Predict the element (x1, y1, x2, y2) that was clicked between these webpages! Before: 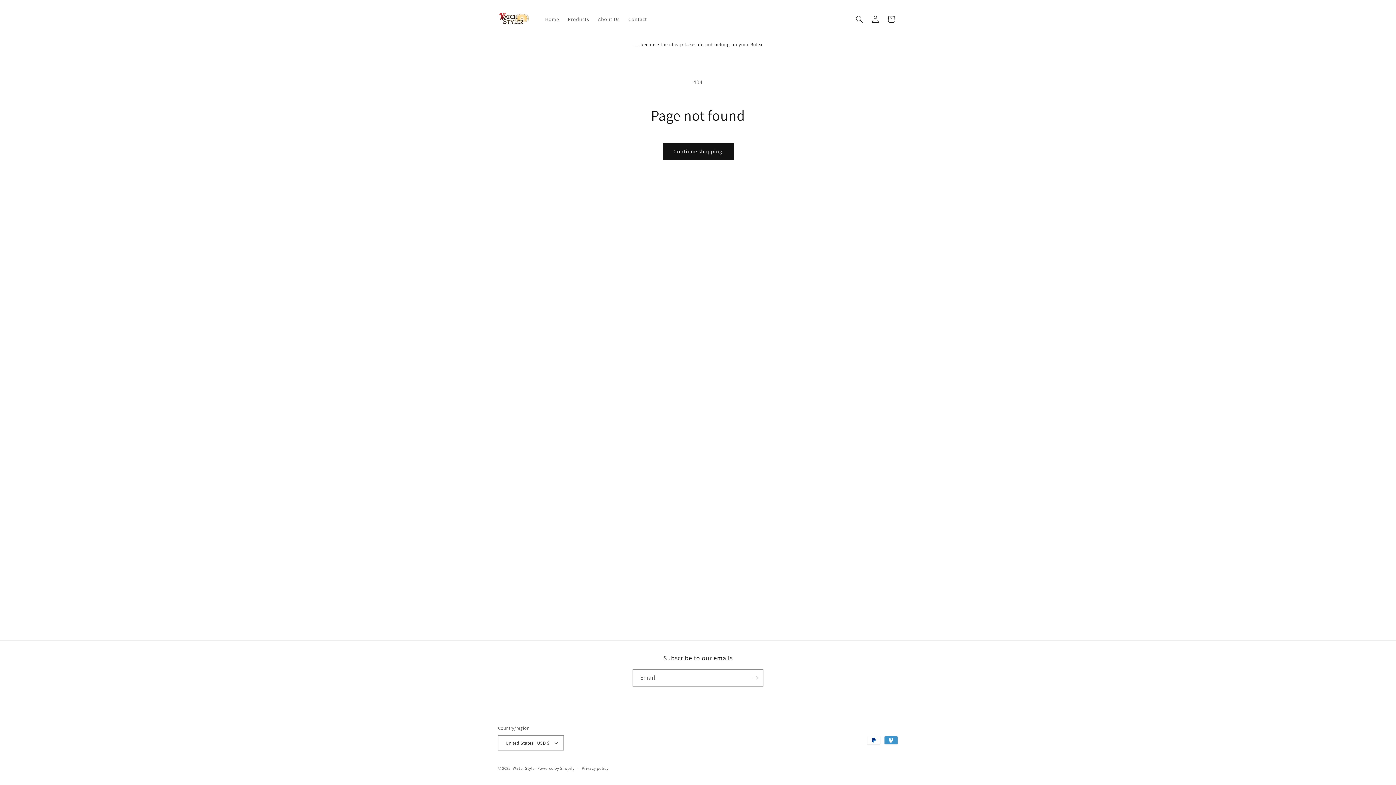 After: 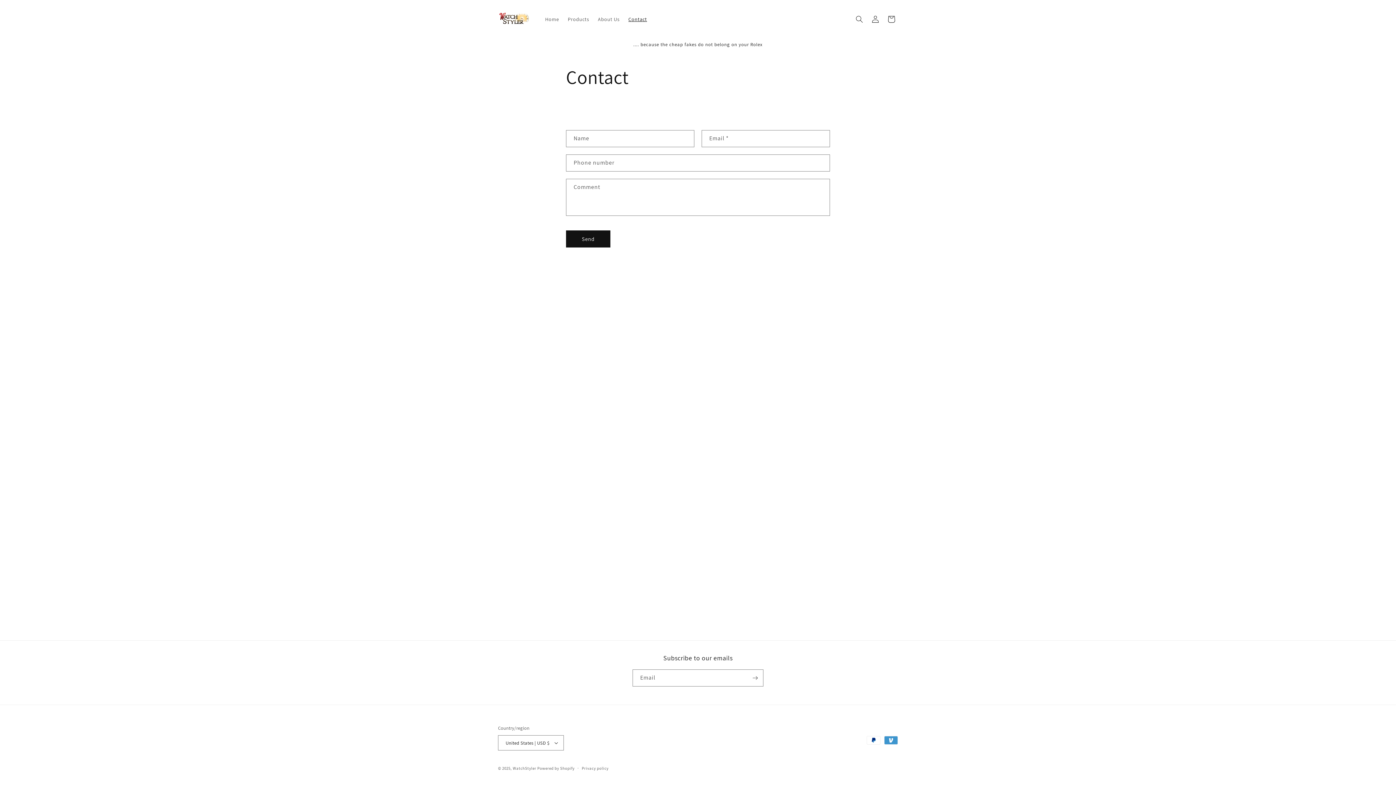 Action: label: Contact bbox: (624, 11, 651, 26)